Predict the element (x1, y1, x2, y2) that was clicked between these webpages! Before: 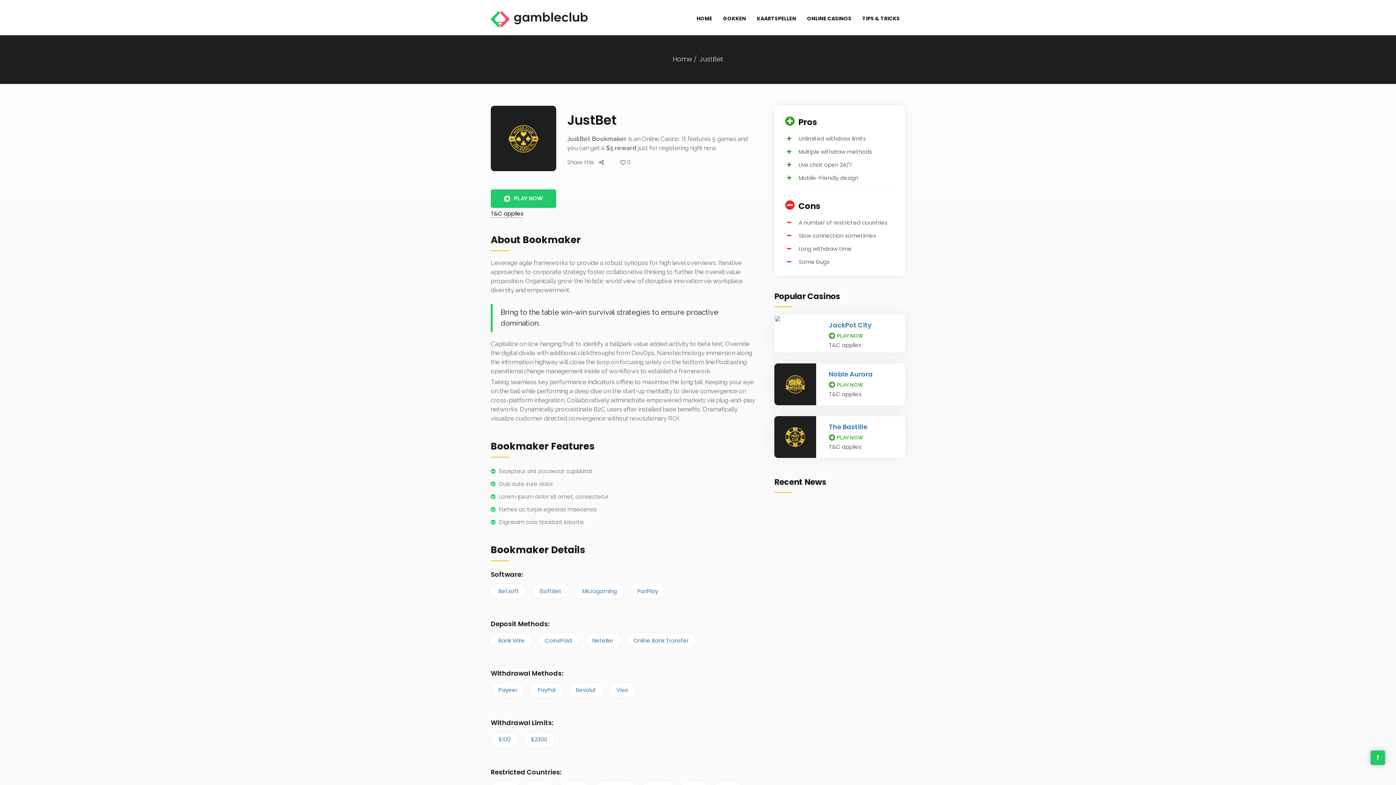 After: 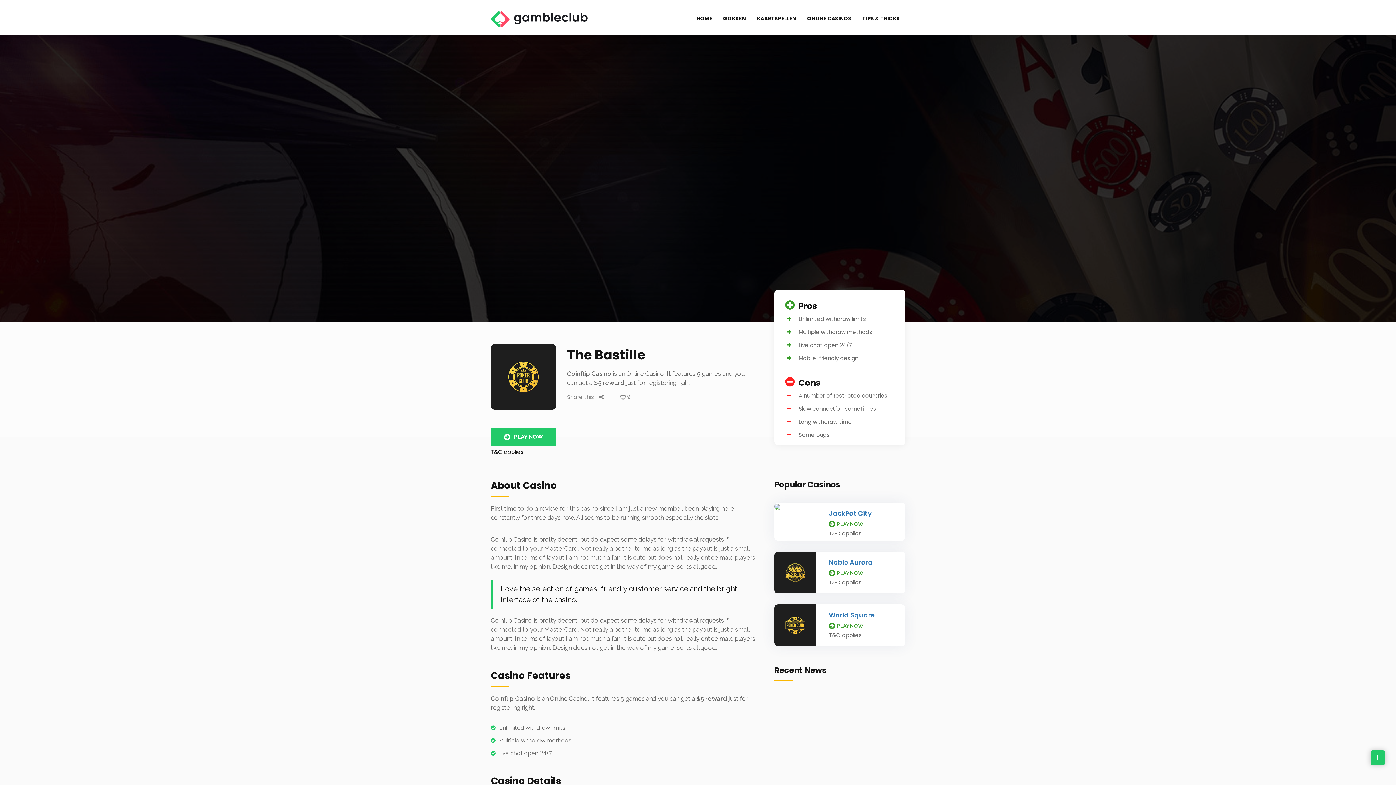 Action: label: The Bastille bbox: (829, 422, 867, 431)